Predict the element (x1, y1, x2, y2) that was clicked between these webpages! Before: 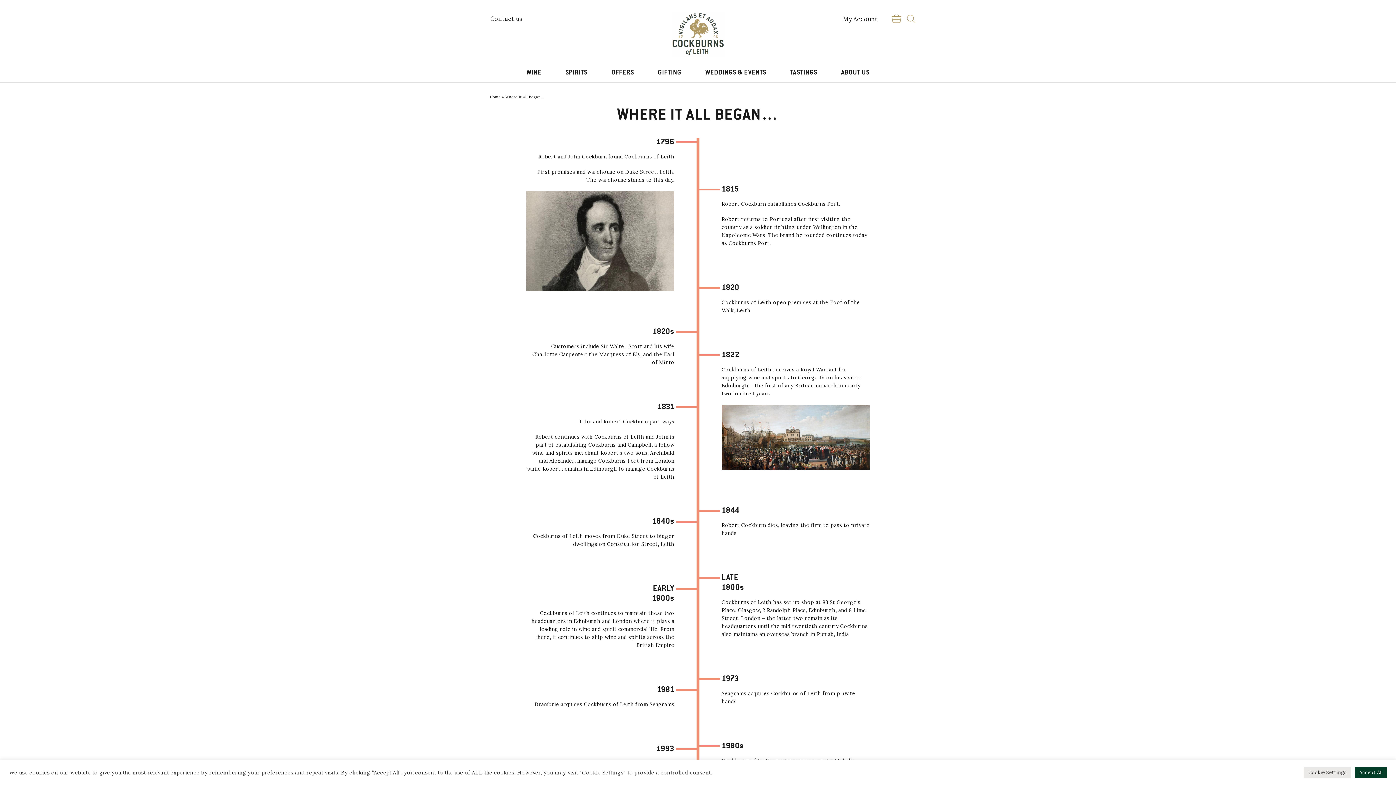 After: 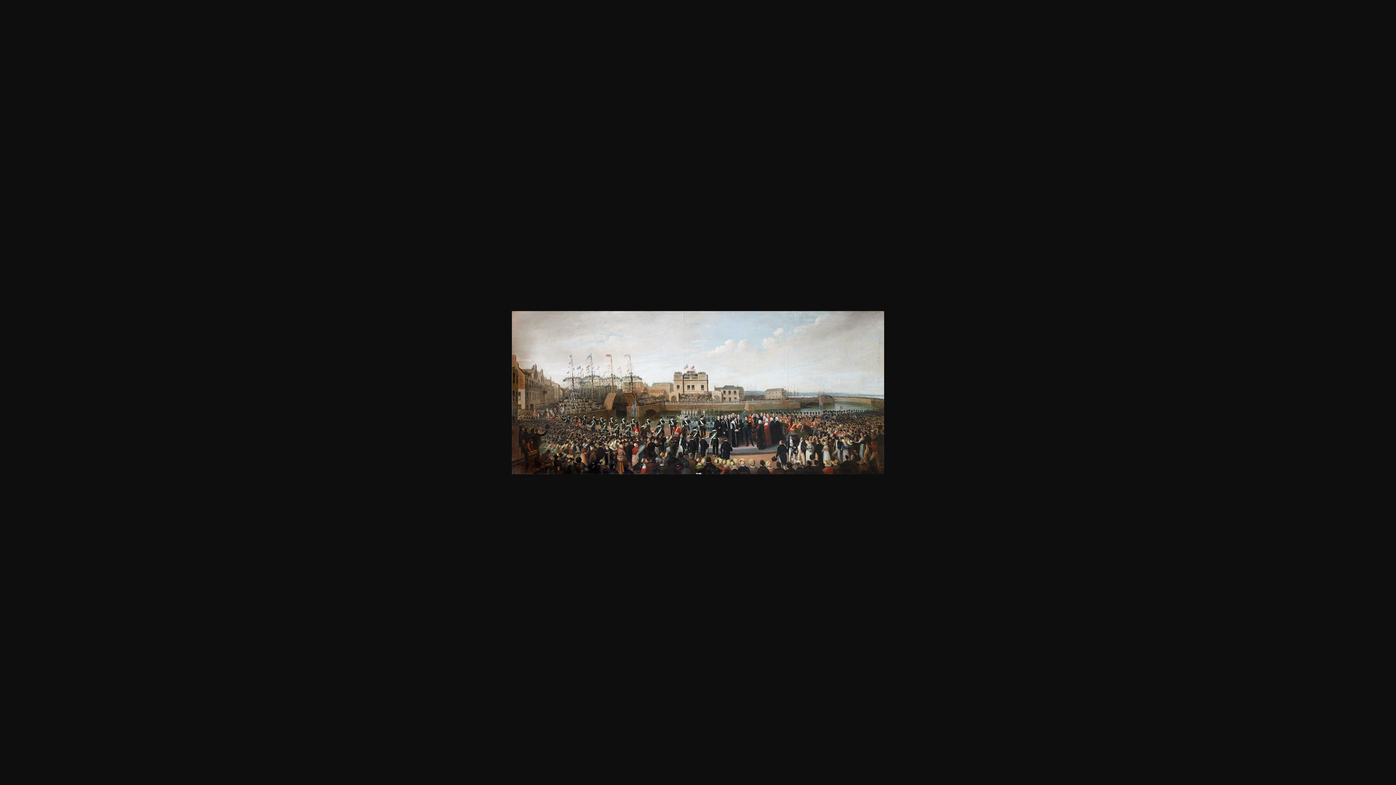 Action: bbox: (721, 405, 869, 470)